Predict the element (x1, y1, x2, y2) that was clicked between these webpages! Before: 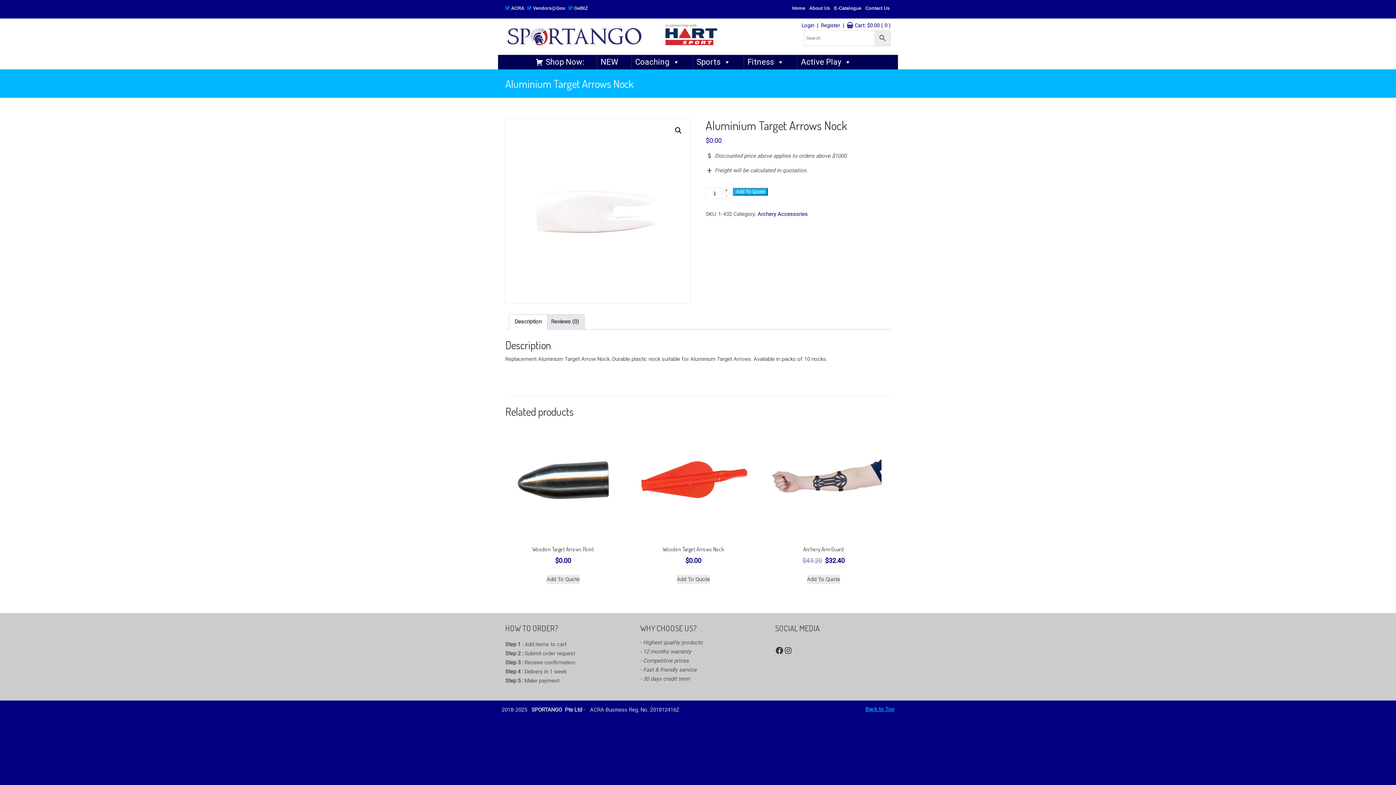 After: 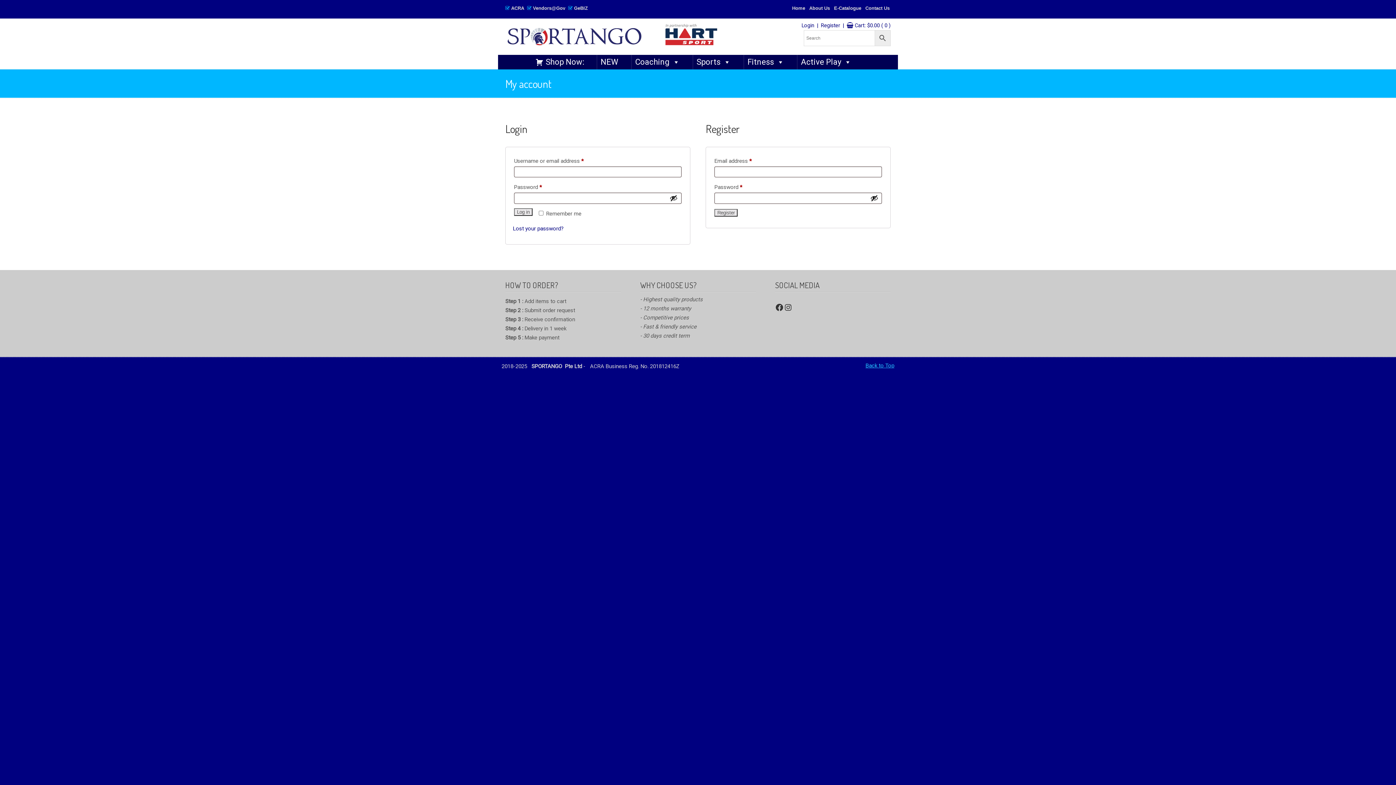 Action: label: Register bbox: (821, 22, 840, 28)